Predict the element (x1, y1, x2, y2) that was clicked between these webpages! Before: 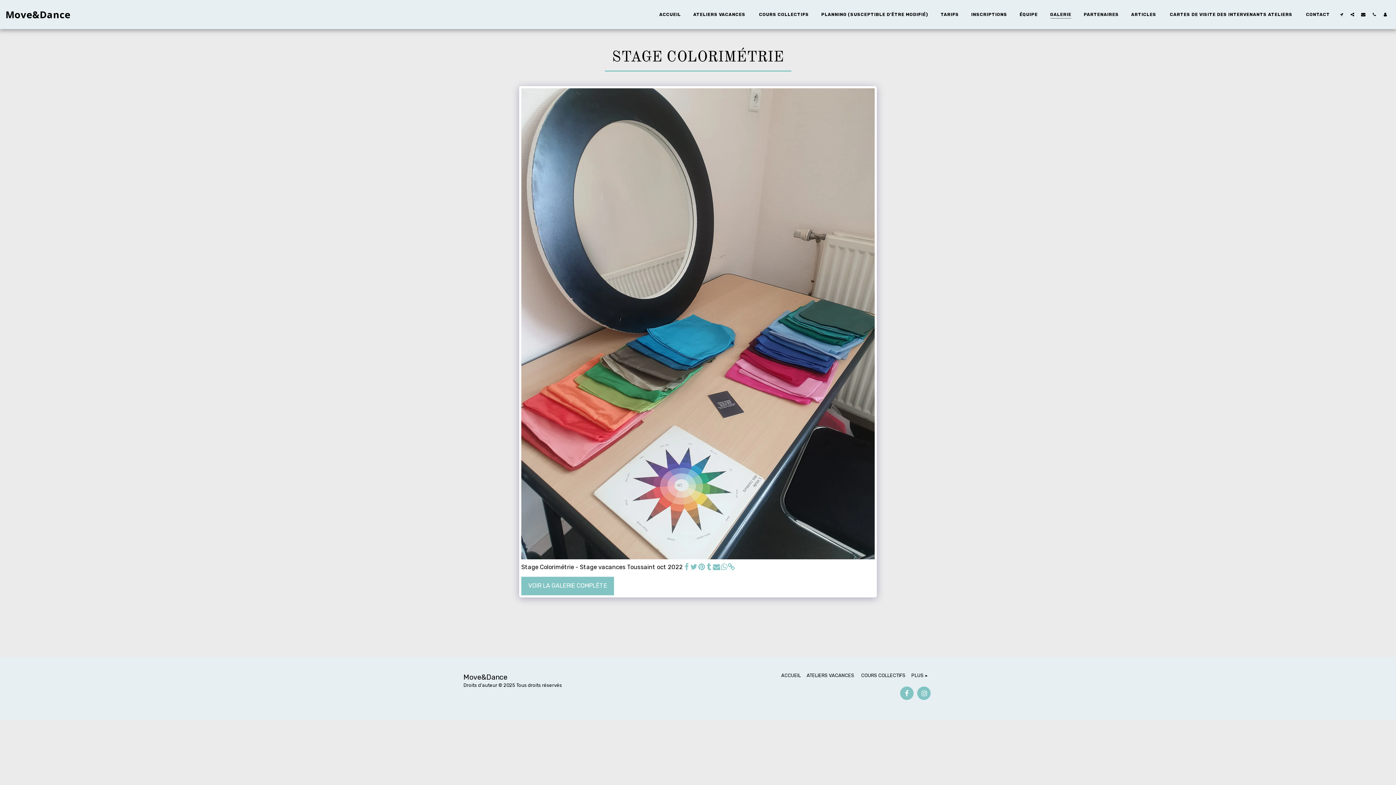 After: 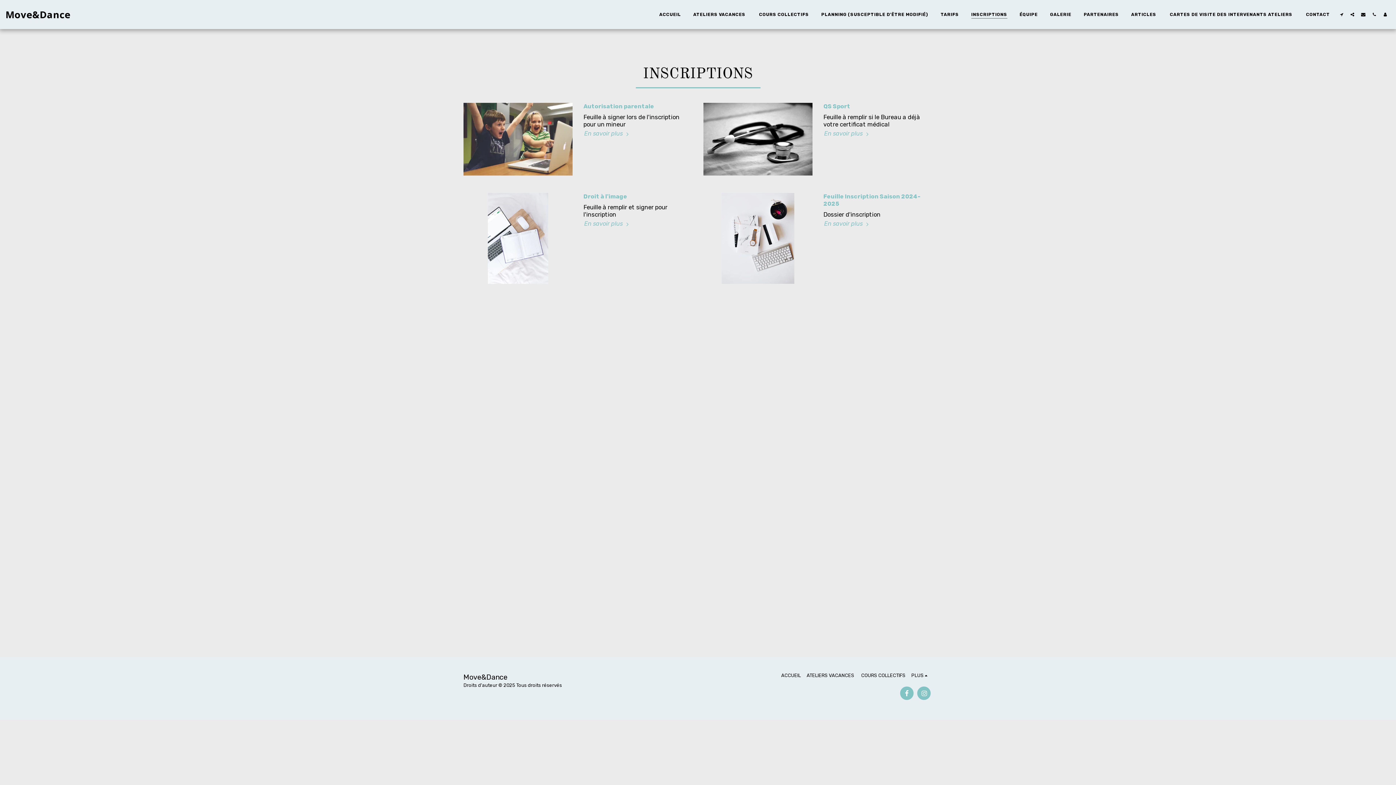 Action: bbox: (965, 9, 1013, 19) label: INSCRIPTIONS